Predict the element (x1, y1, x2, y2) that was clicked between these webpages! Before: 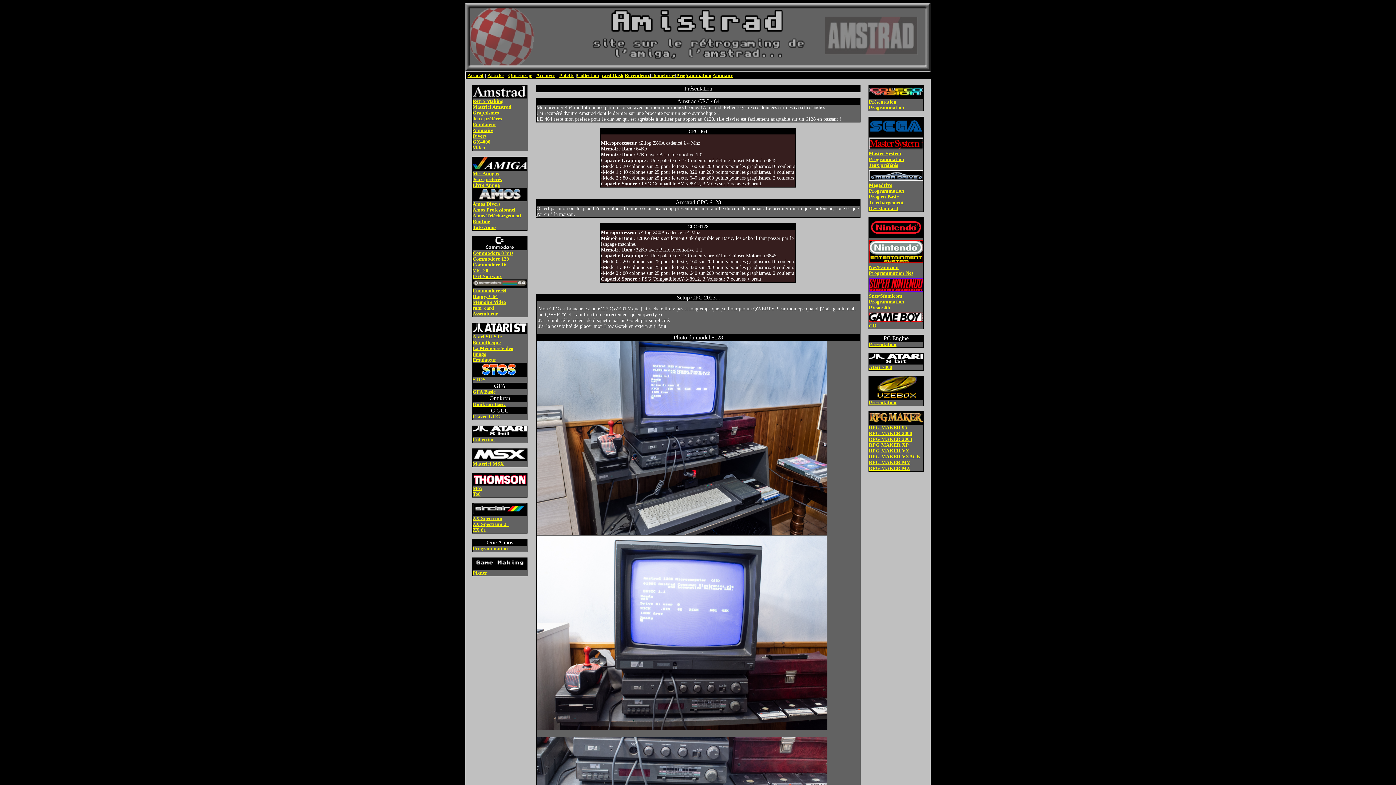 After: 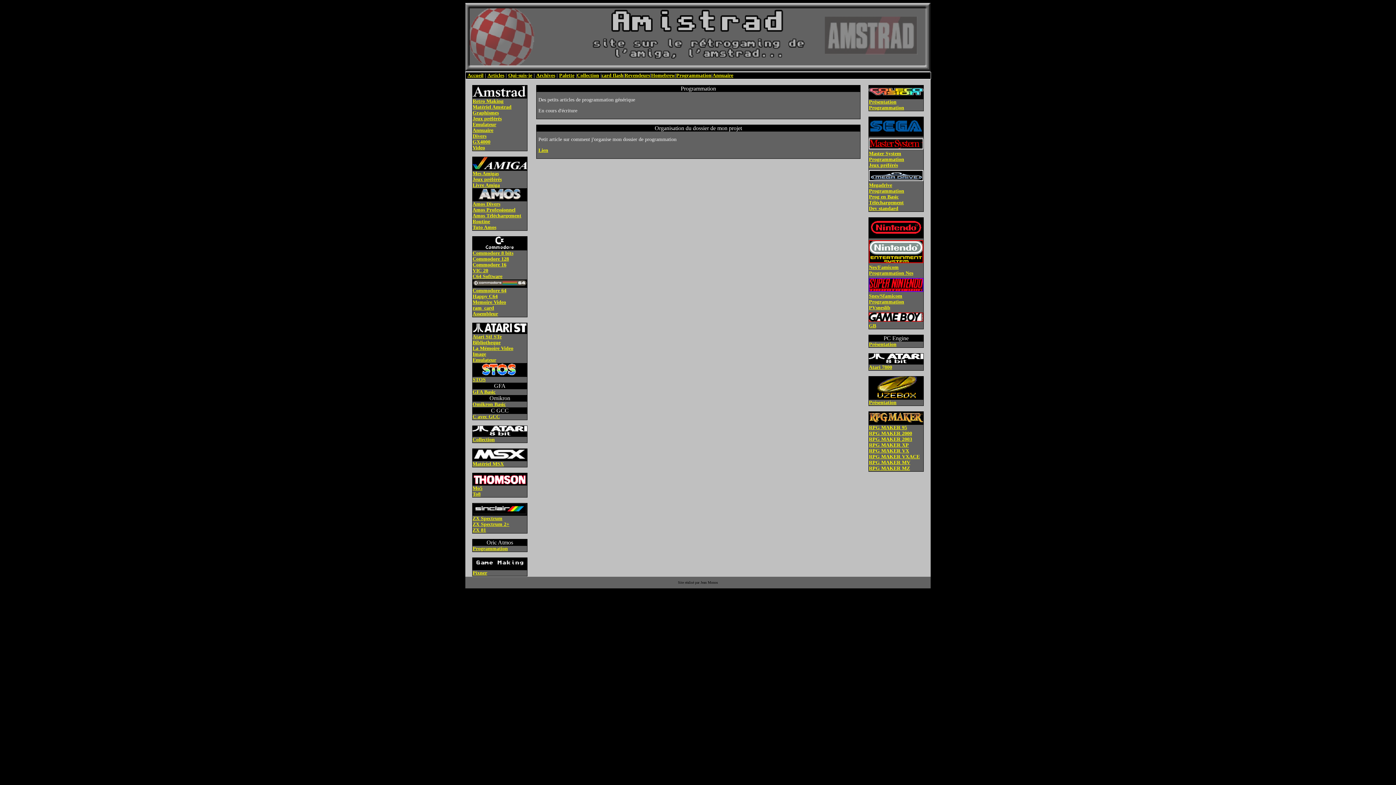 Action: bbox: (676, 72, 711, 78) label: Programmation